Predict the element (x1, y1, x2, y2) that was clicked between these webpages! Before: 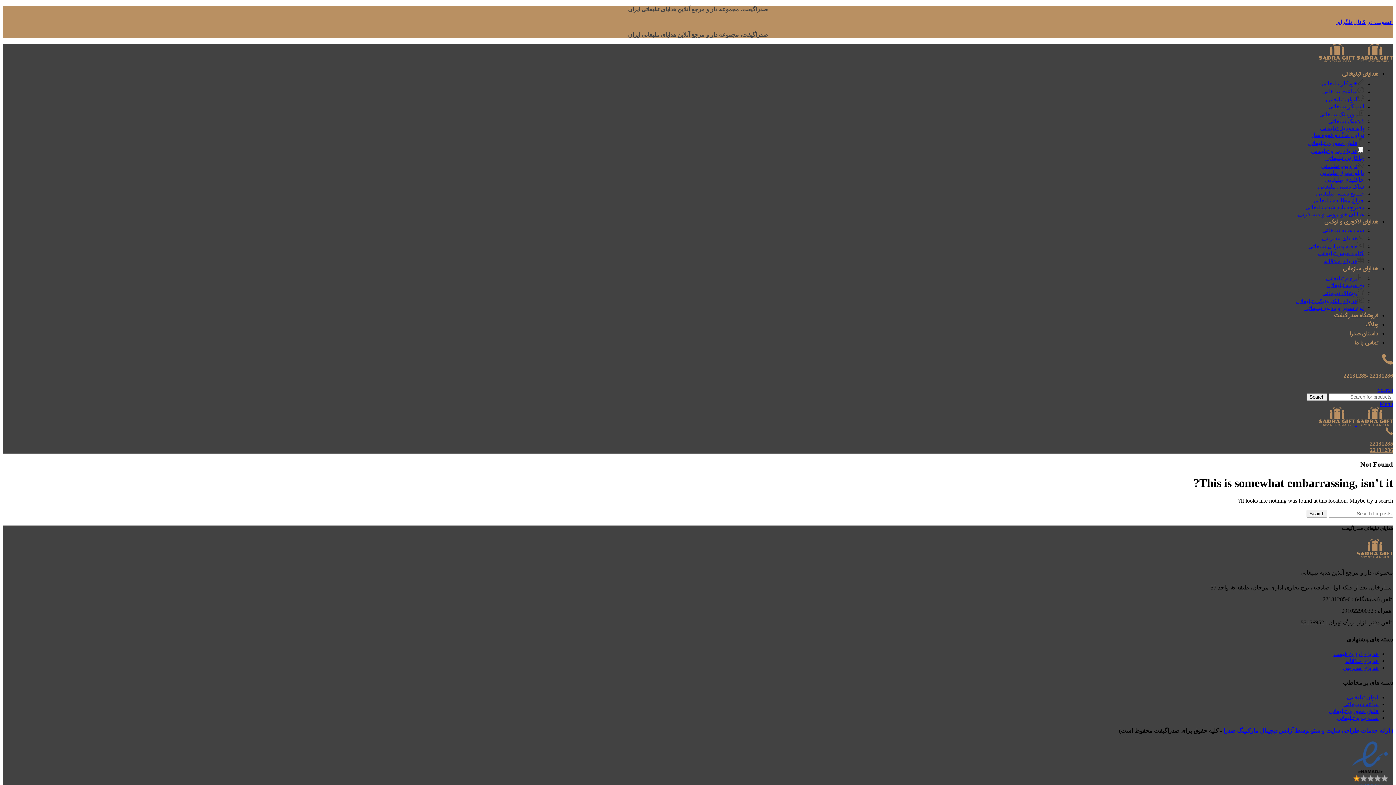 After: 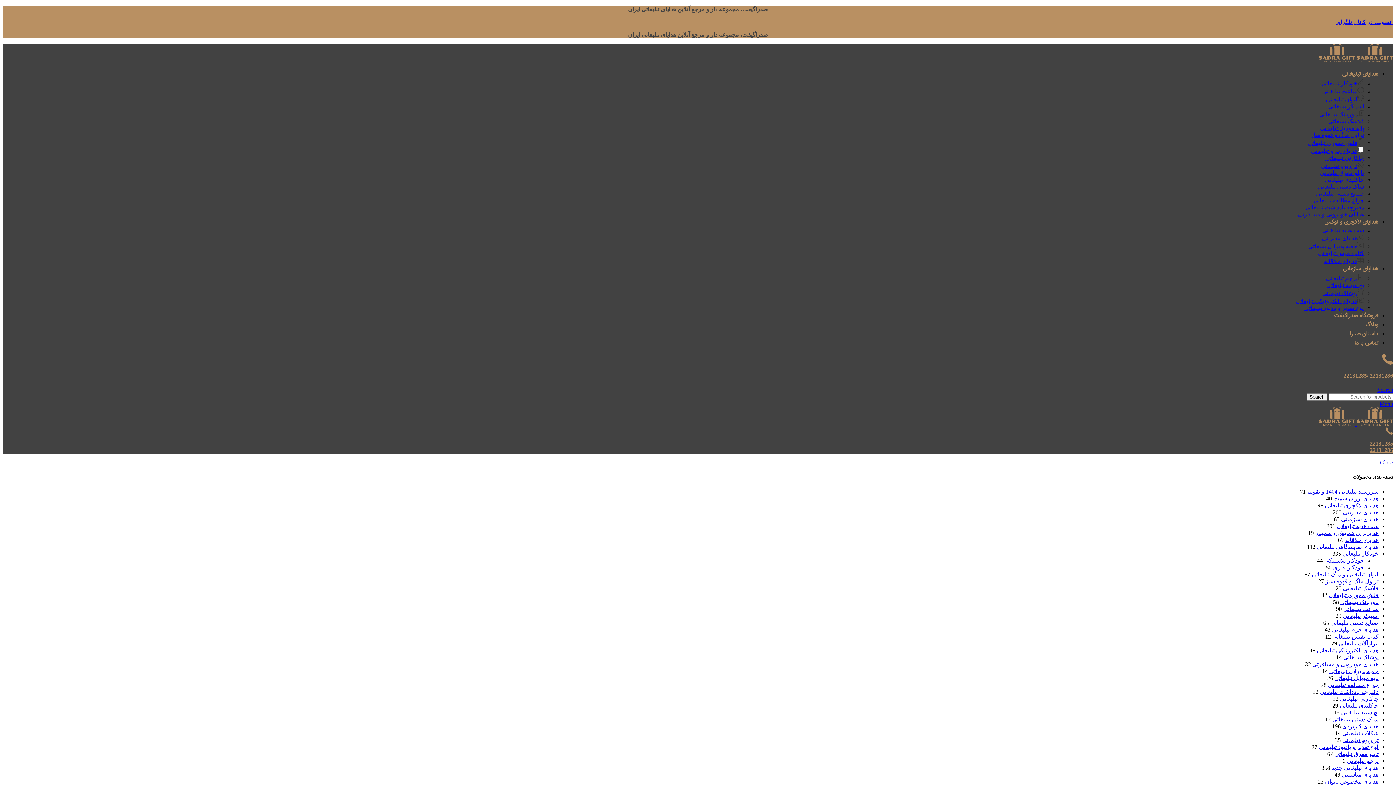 Action: label: تراریوم تبلیغاتی bbox: (1321, 163, 1364, 169)